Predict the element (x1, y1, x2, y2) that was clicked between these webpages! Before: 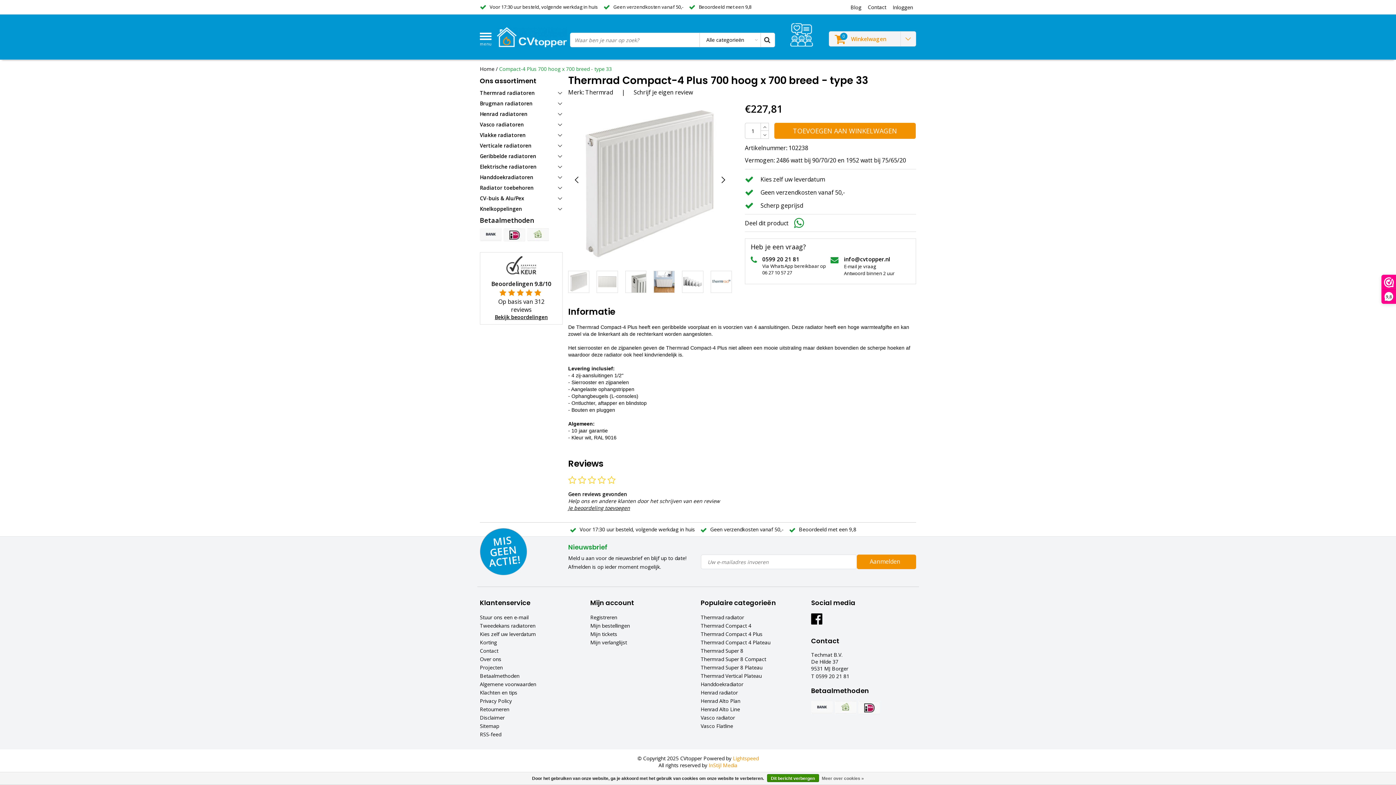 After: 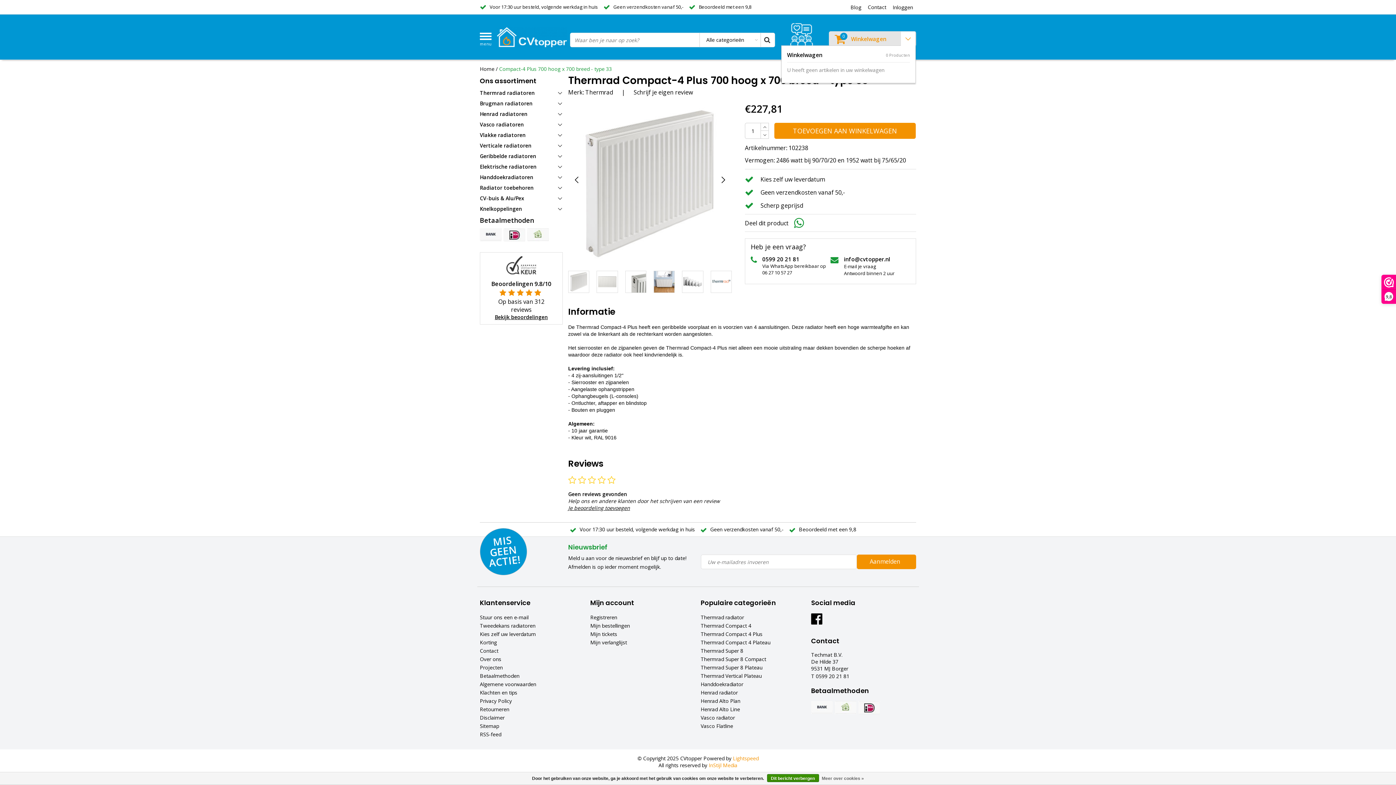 Action: bbox: (900, 31, 916, 46)